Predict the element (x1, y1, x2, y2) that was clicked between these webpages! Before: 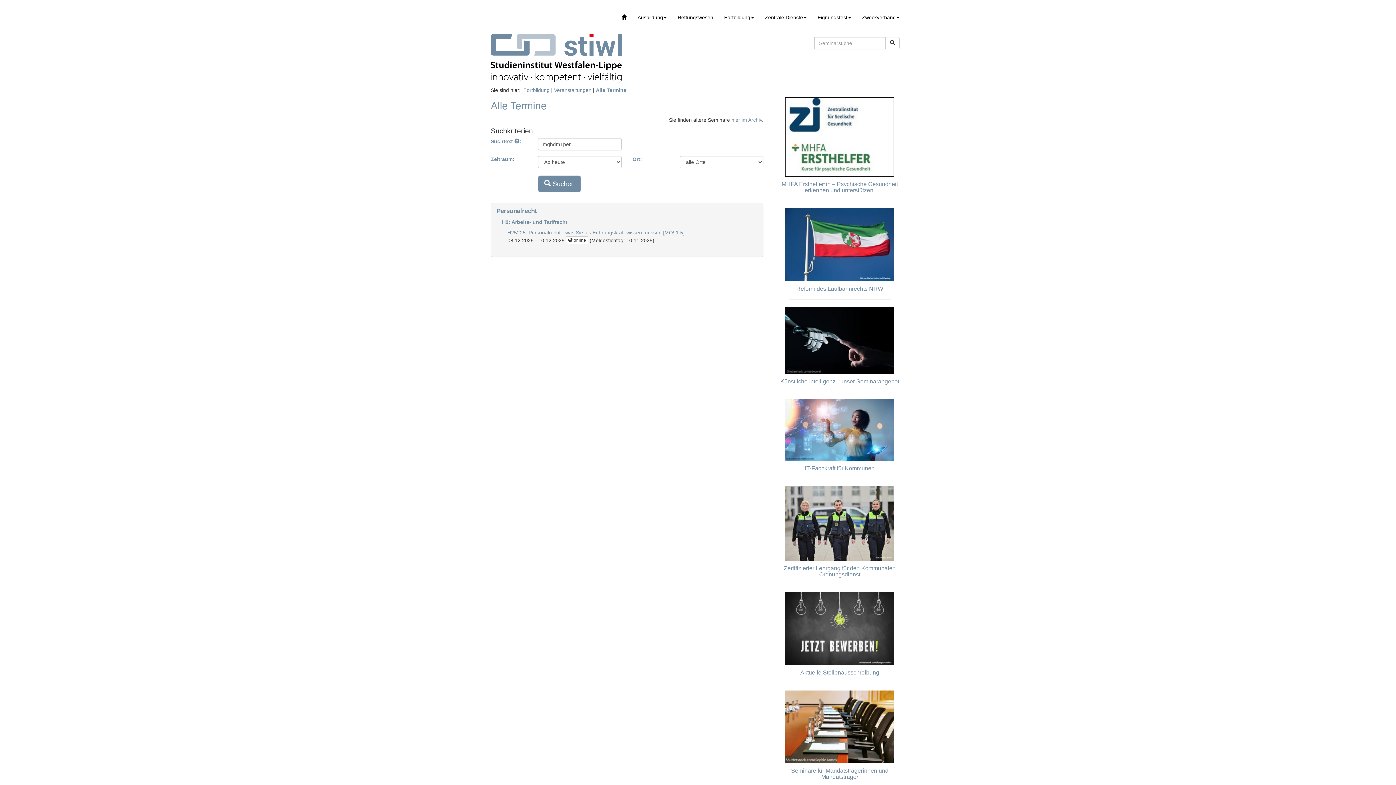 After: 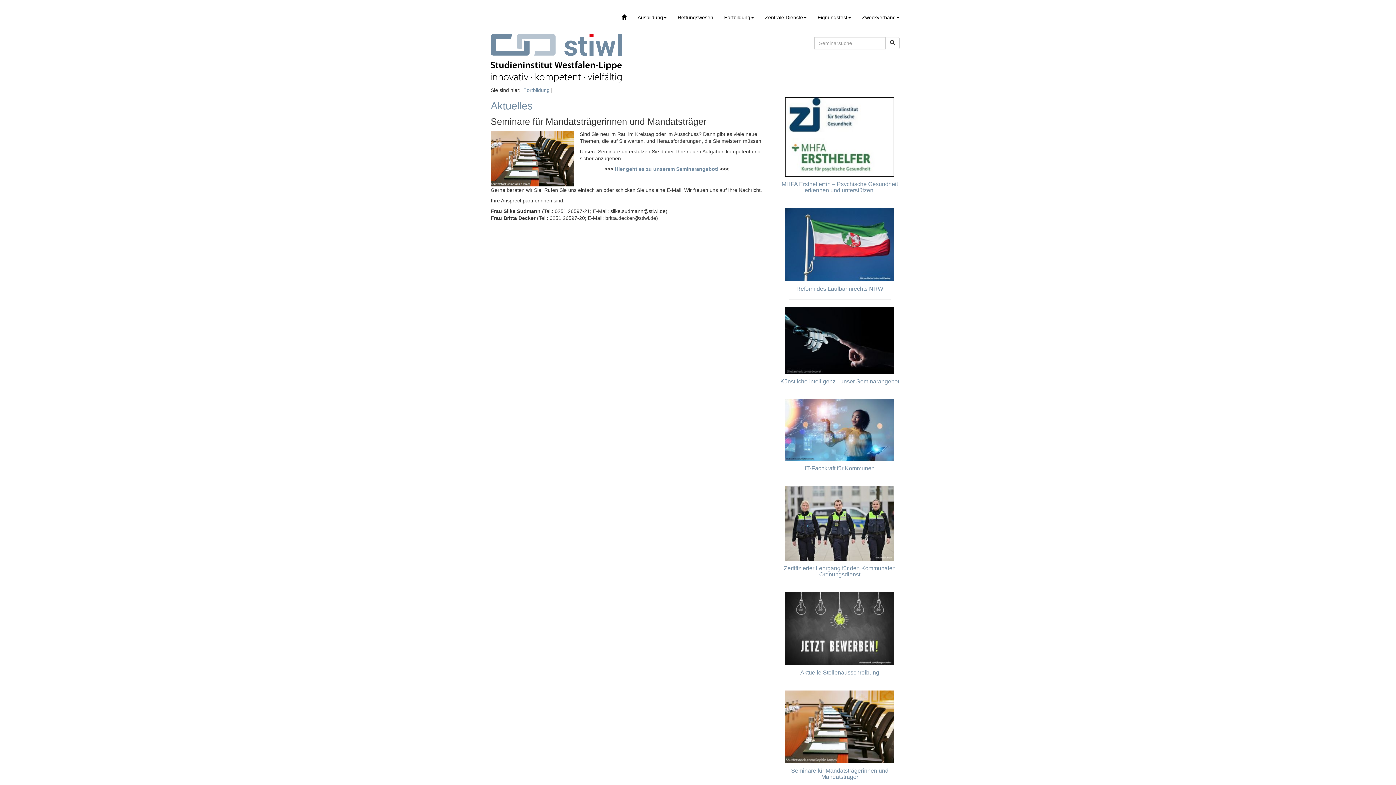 Action: bbox: (791, 768, 888, 780) label: Seminare für Mandatsträgerinnen und Mandatsträger